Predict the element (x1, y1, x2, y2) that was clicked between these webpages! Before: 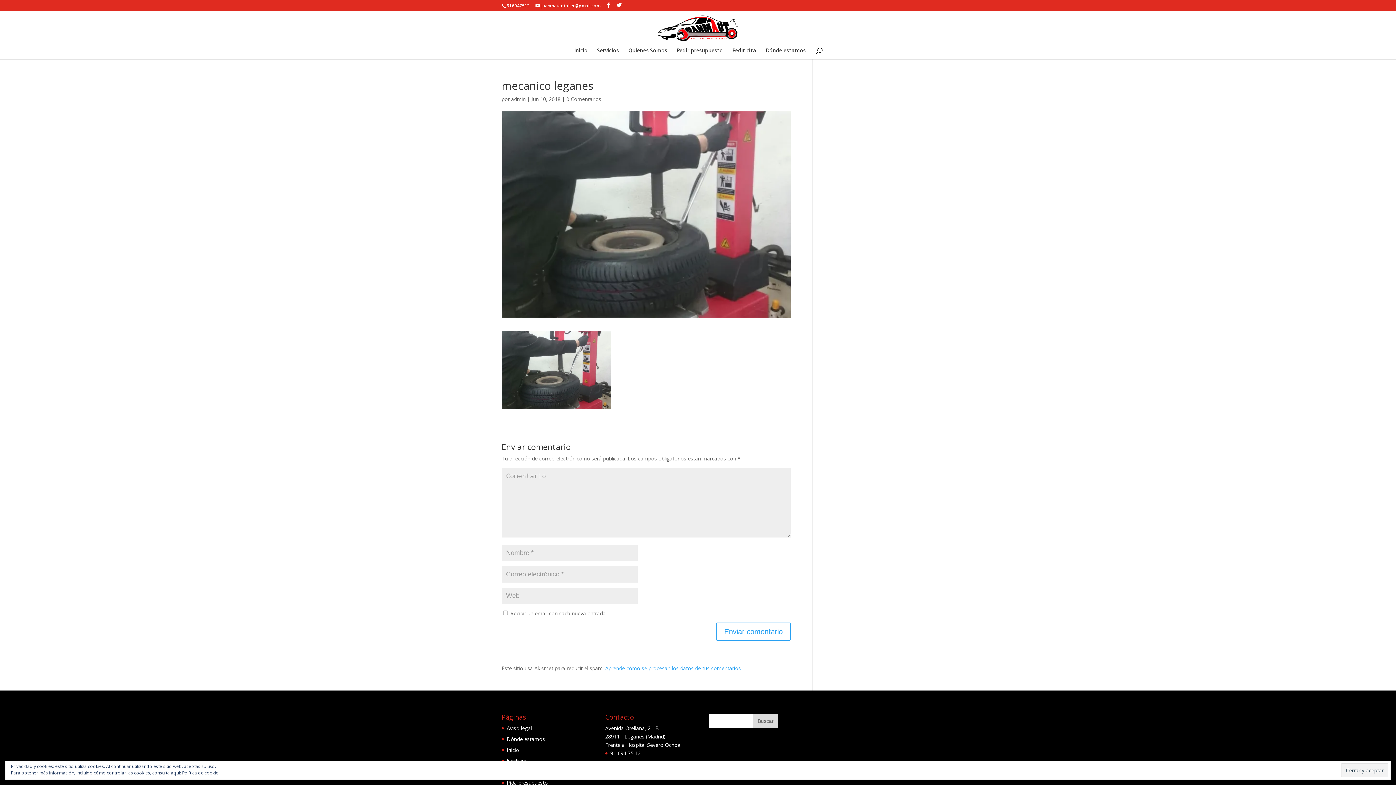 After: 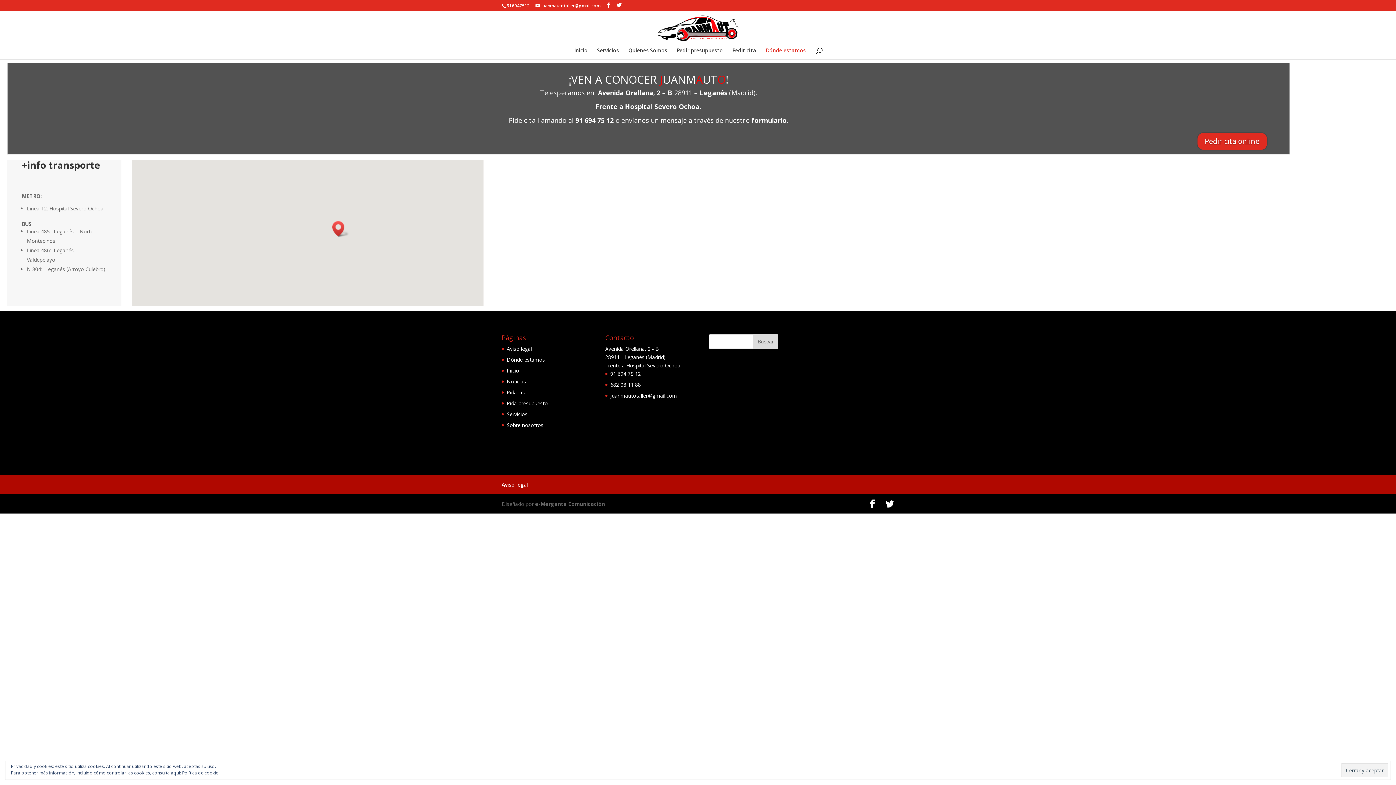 Action: label: Dónde estamos bbox: (766, 48, 806, 59)